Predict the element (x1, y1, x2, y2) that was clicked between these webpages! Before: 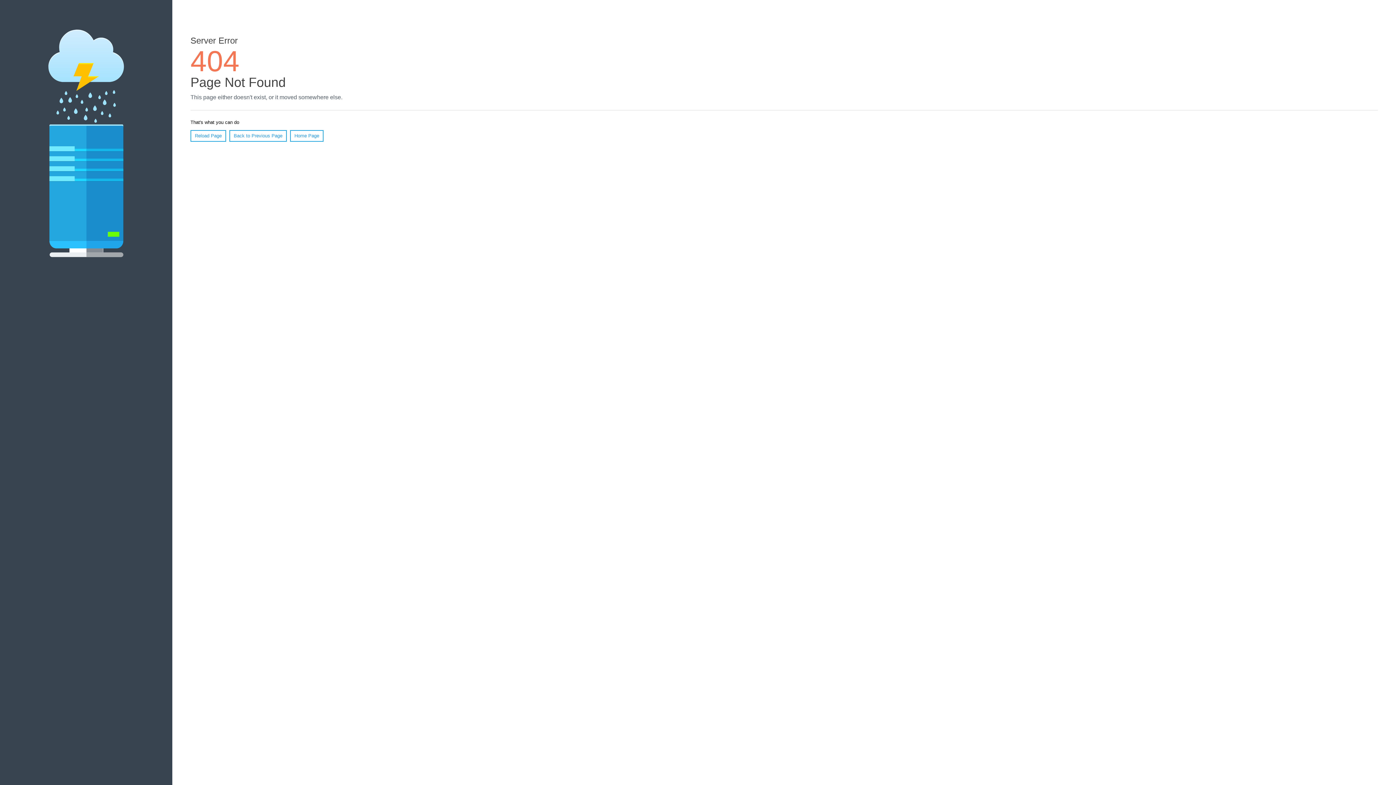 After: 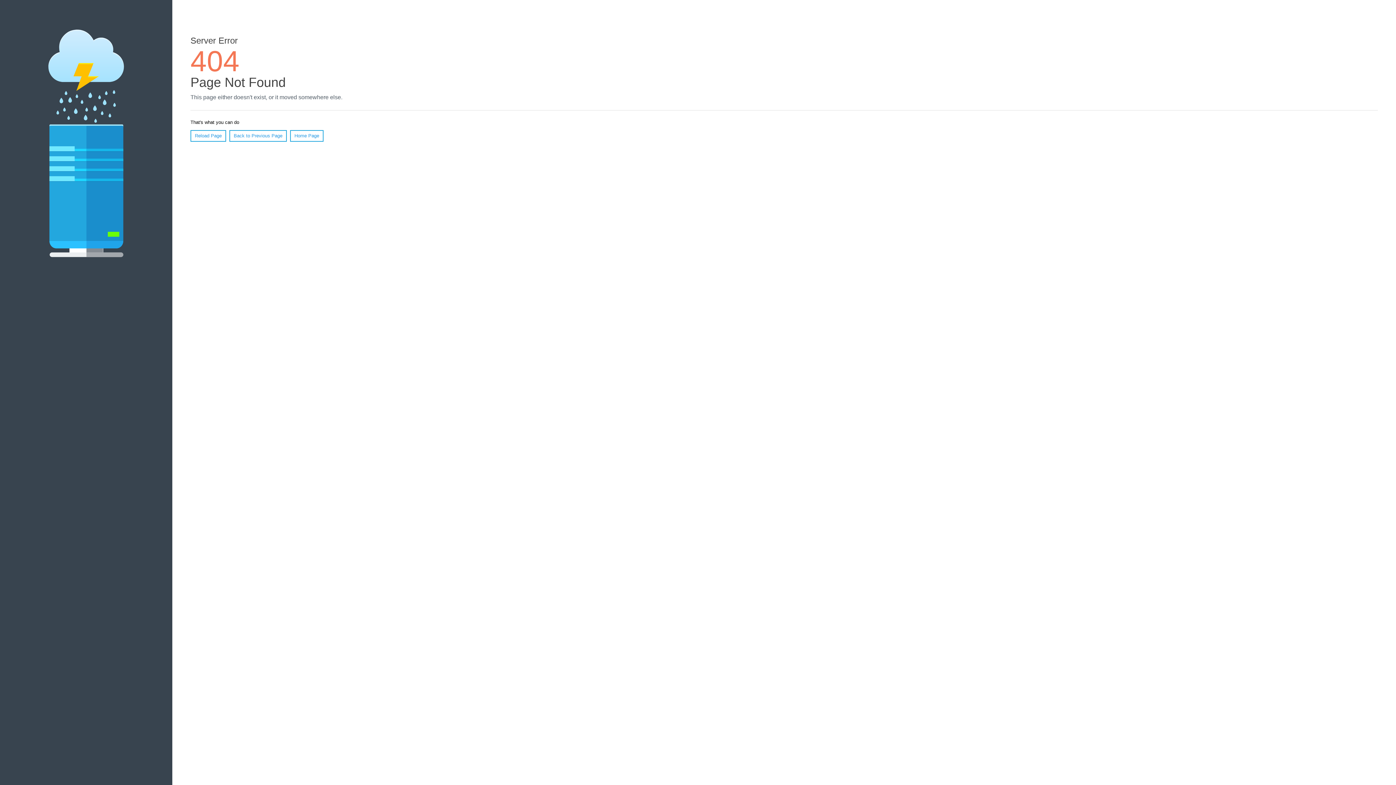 Action: label: Reload Page bbox: (190, 130, 226, 141)